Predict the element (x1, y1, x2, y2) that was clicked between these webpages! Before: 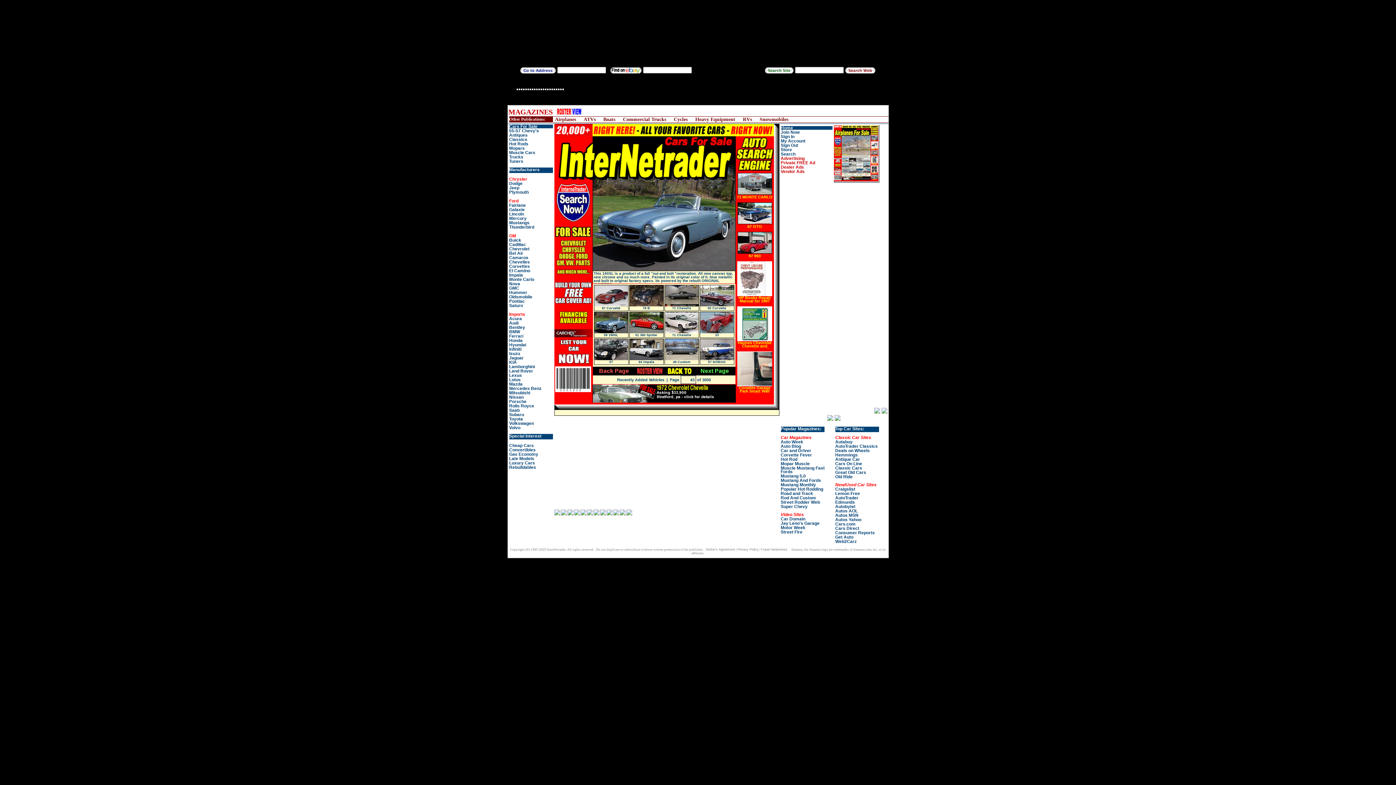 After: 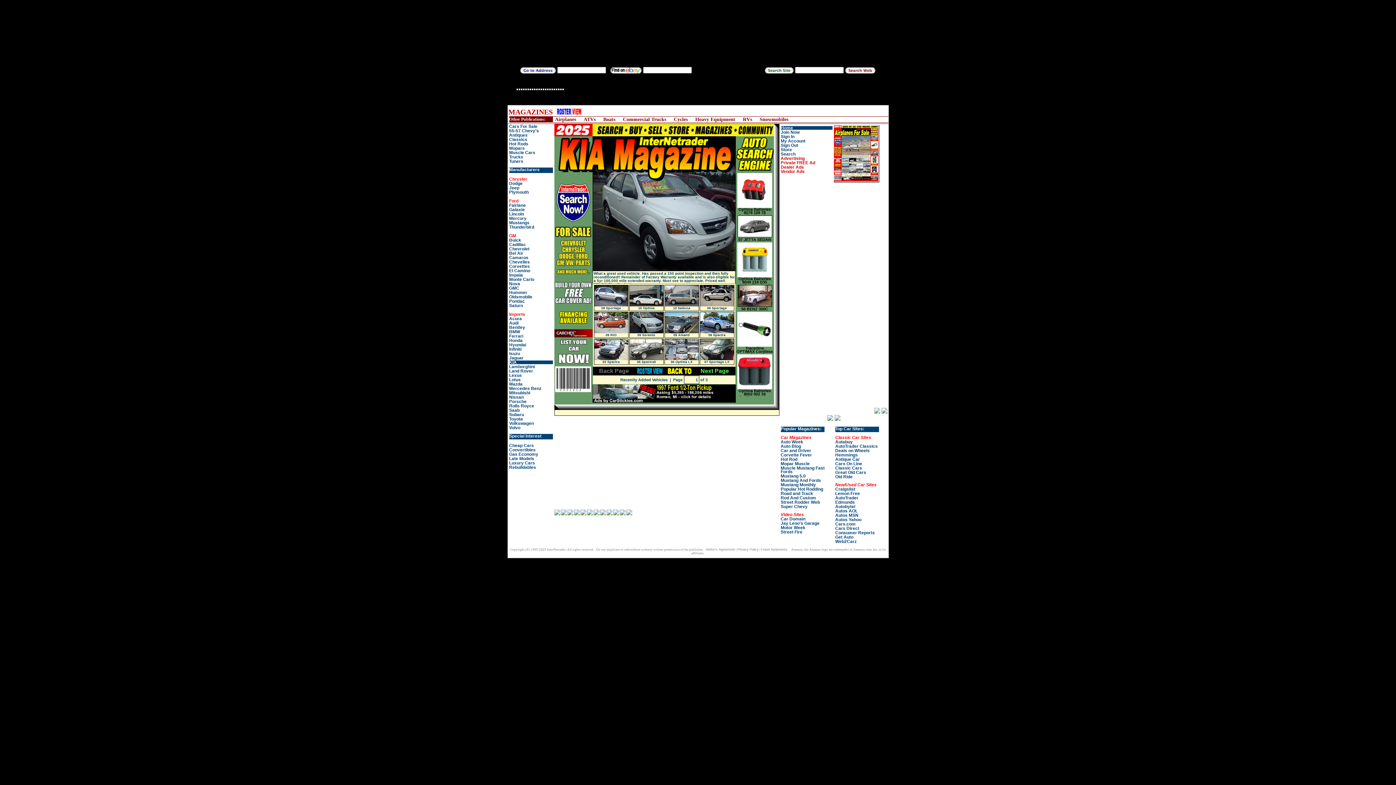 Action: label: KIA bbox: (509, 360, 554, 364)